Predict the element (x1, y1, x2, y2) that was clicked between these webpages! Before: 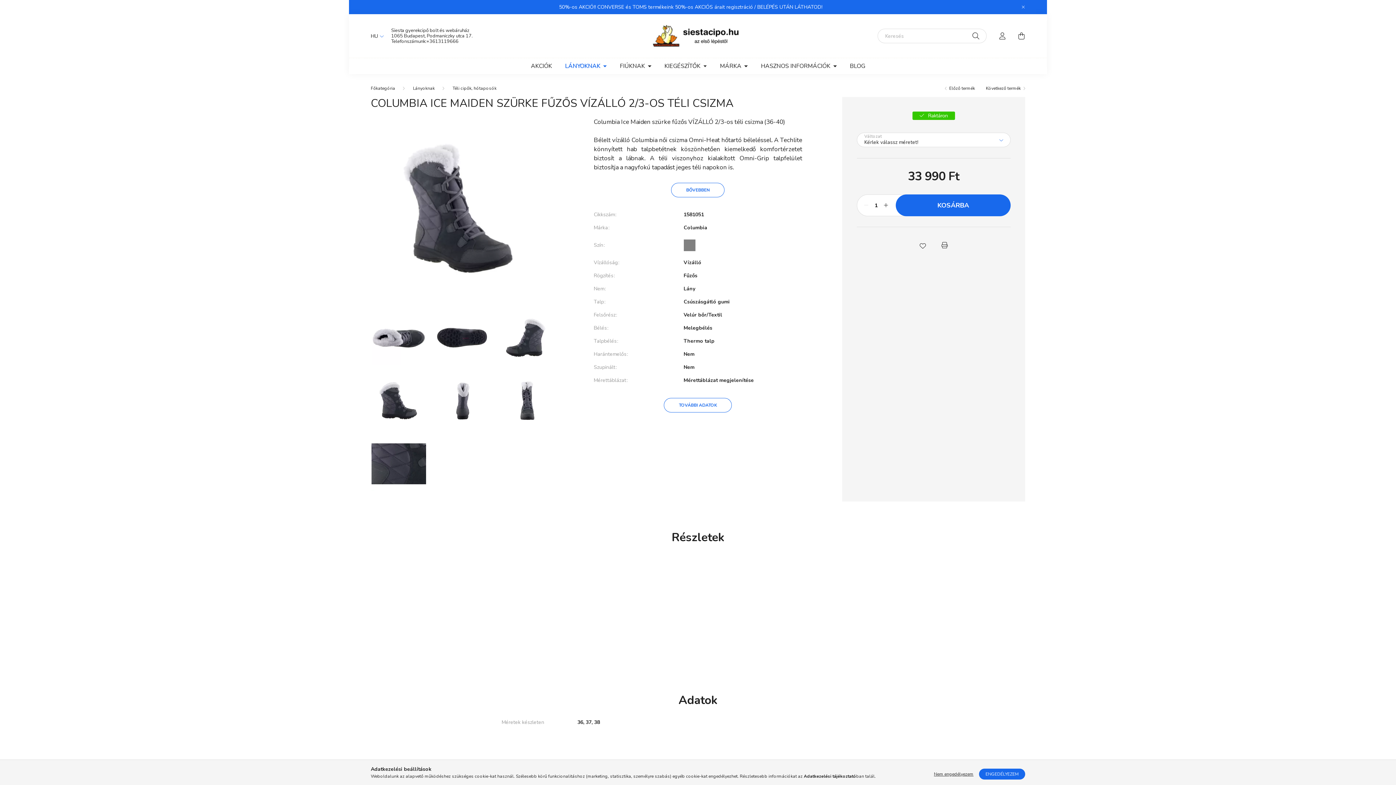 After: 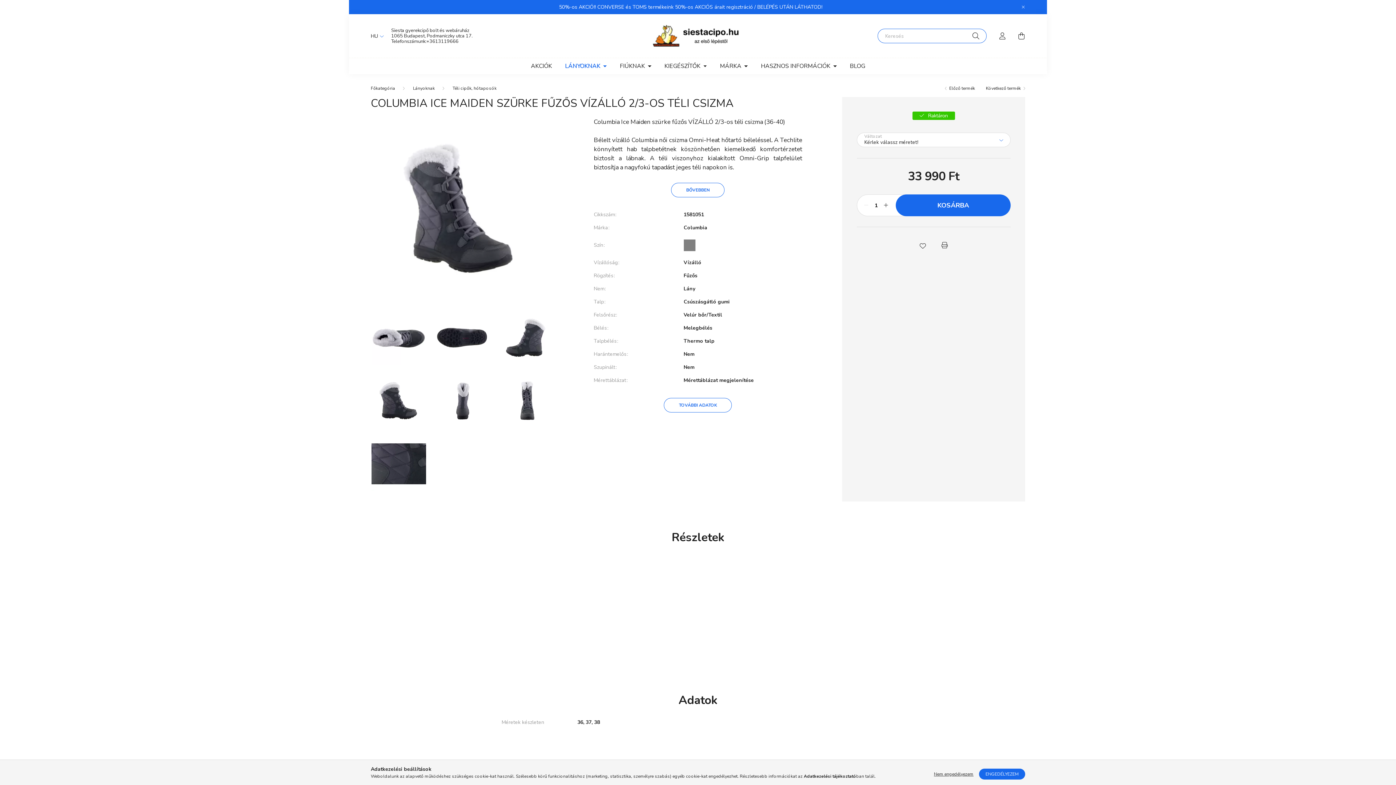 Action: label: Keresés bbox: (972, 28, 979, 43)